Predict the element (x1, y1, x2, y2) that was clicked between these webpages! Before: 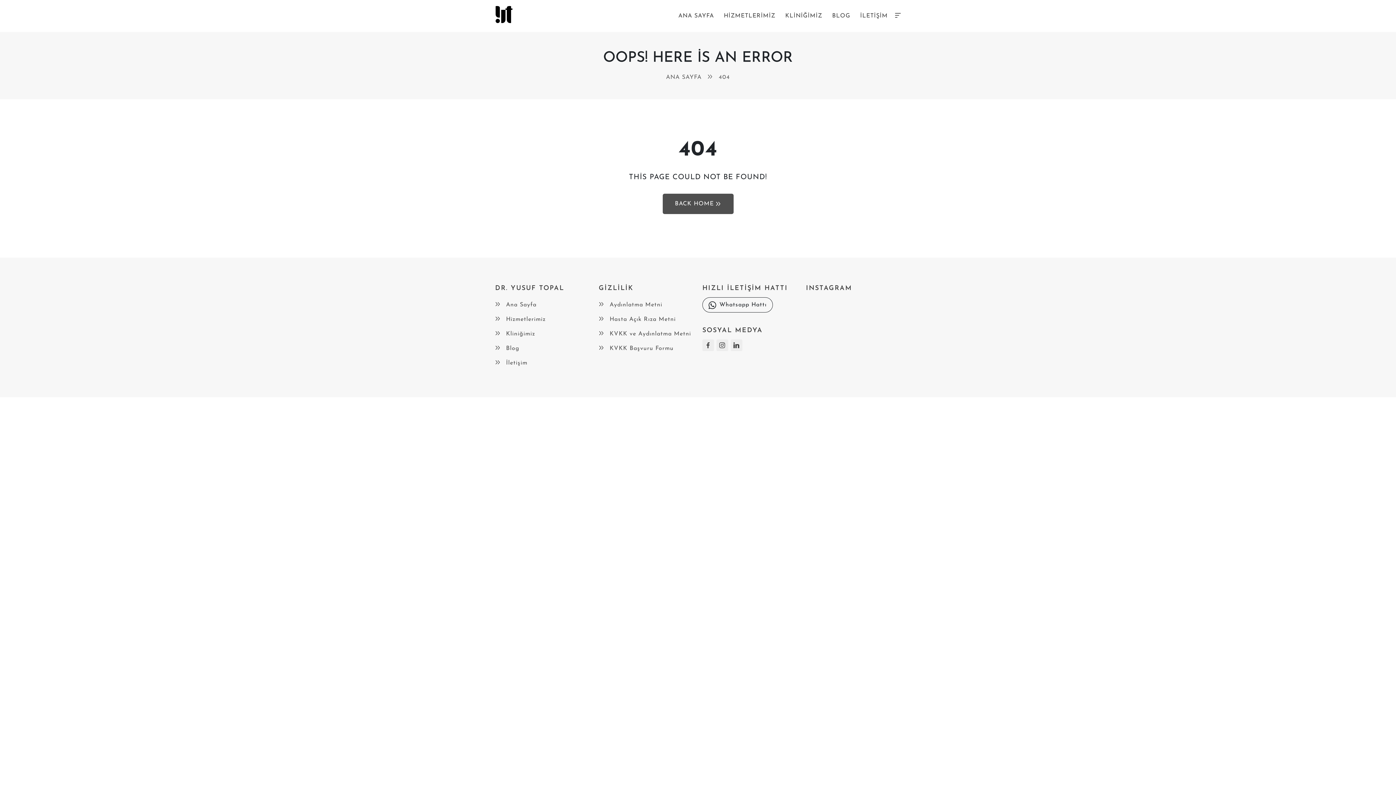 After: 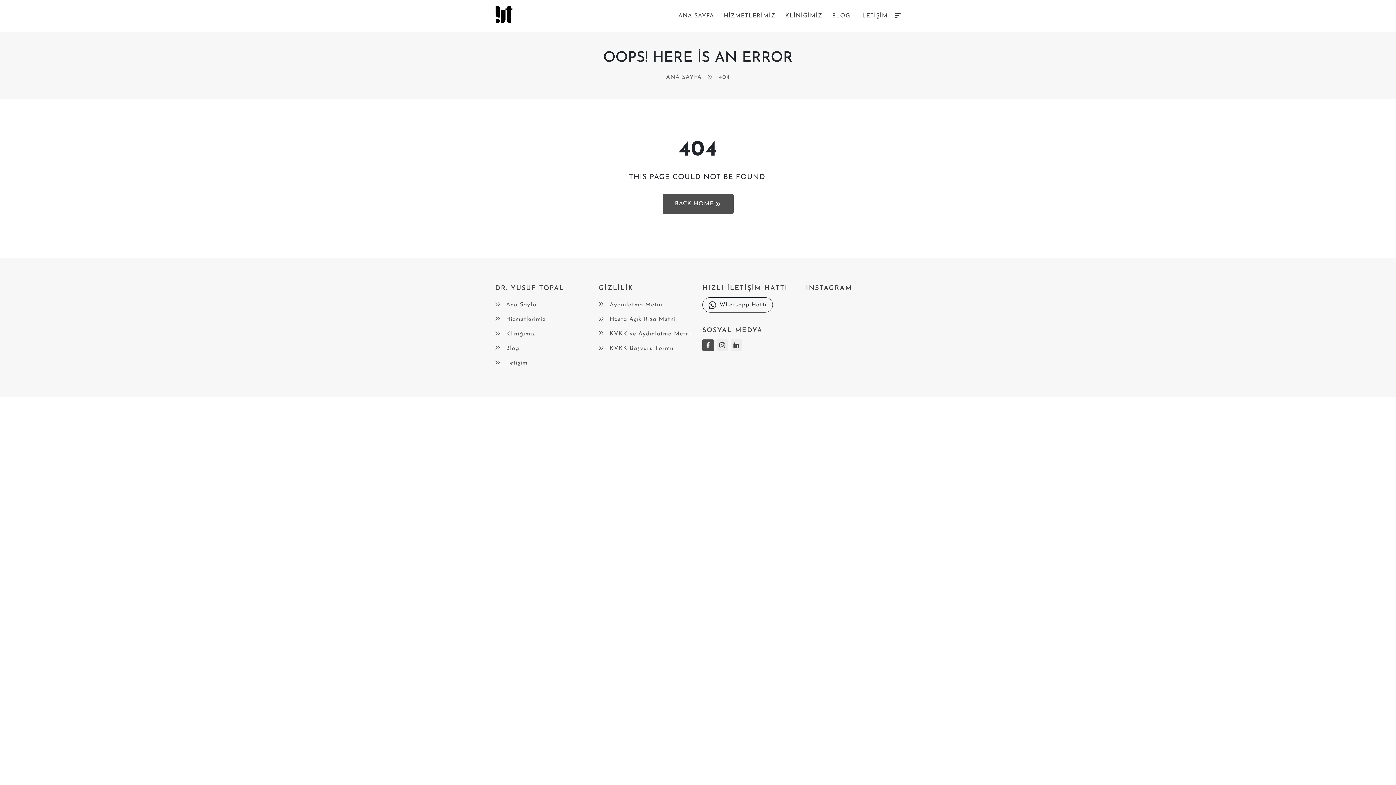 Action: bbox: (702, 339, 714, 351)